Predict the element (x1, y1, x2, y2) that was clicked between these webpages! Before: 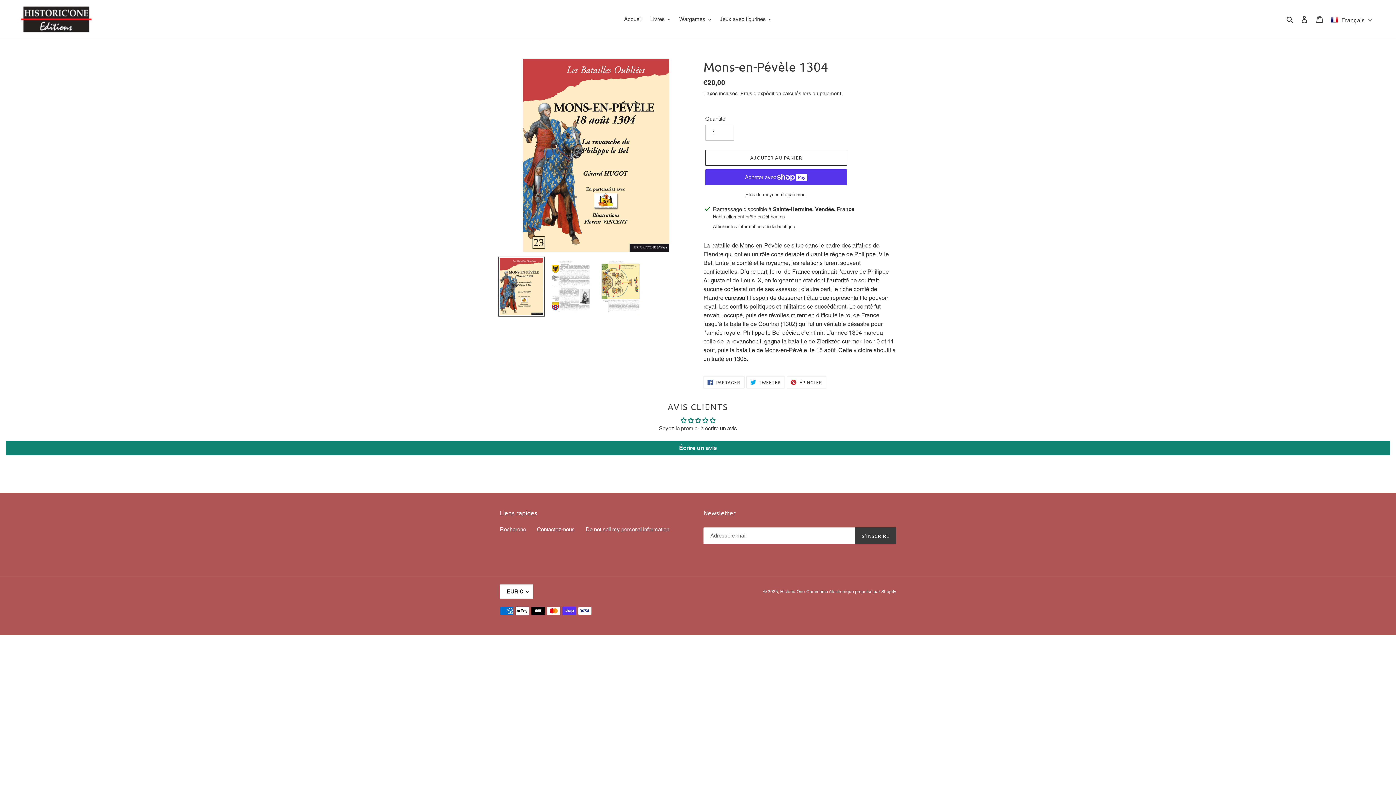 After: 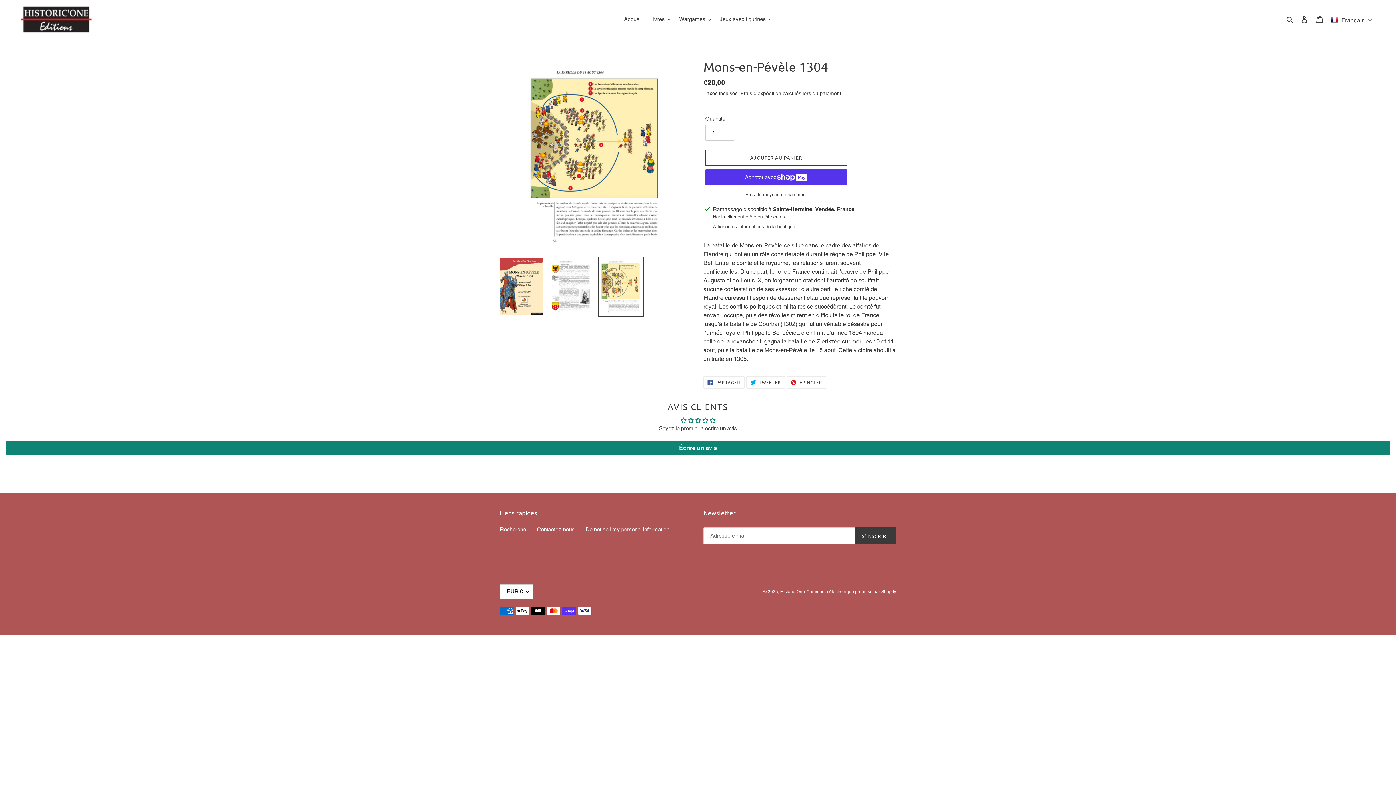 Action: bbox: (598, 256, 644, 316)